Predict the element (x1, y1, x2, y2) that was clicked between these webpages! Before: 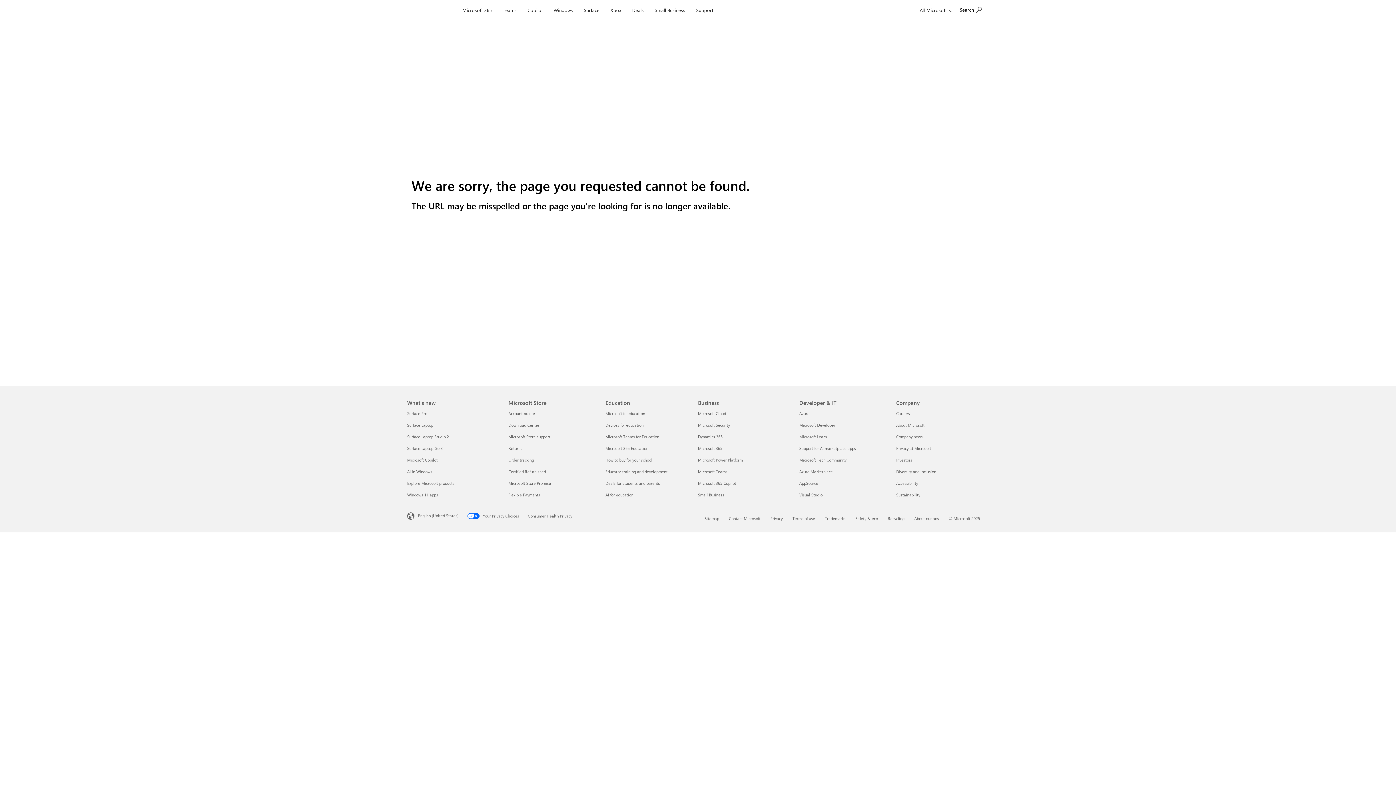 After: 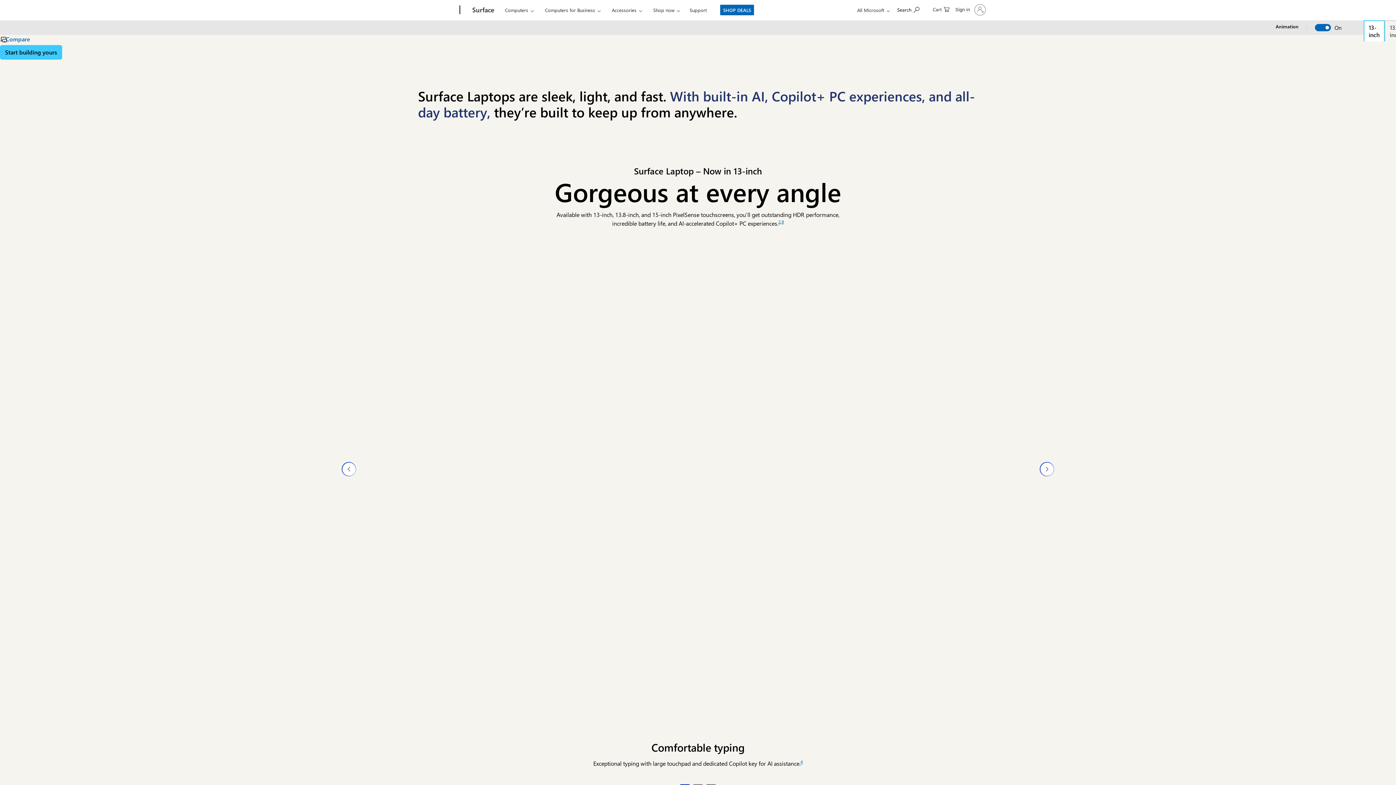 Action: label: Surface Laptop What's new bbox: (407, 422, 433, 428)